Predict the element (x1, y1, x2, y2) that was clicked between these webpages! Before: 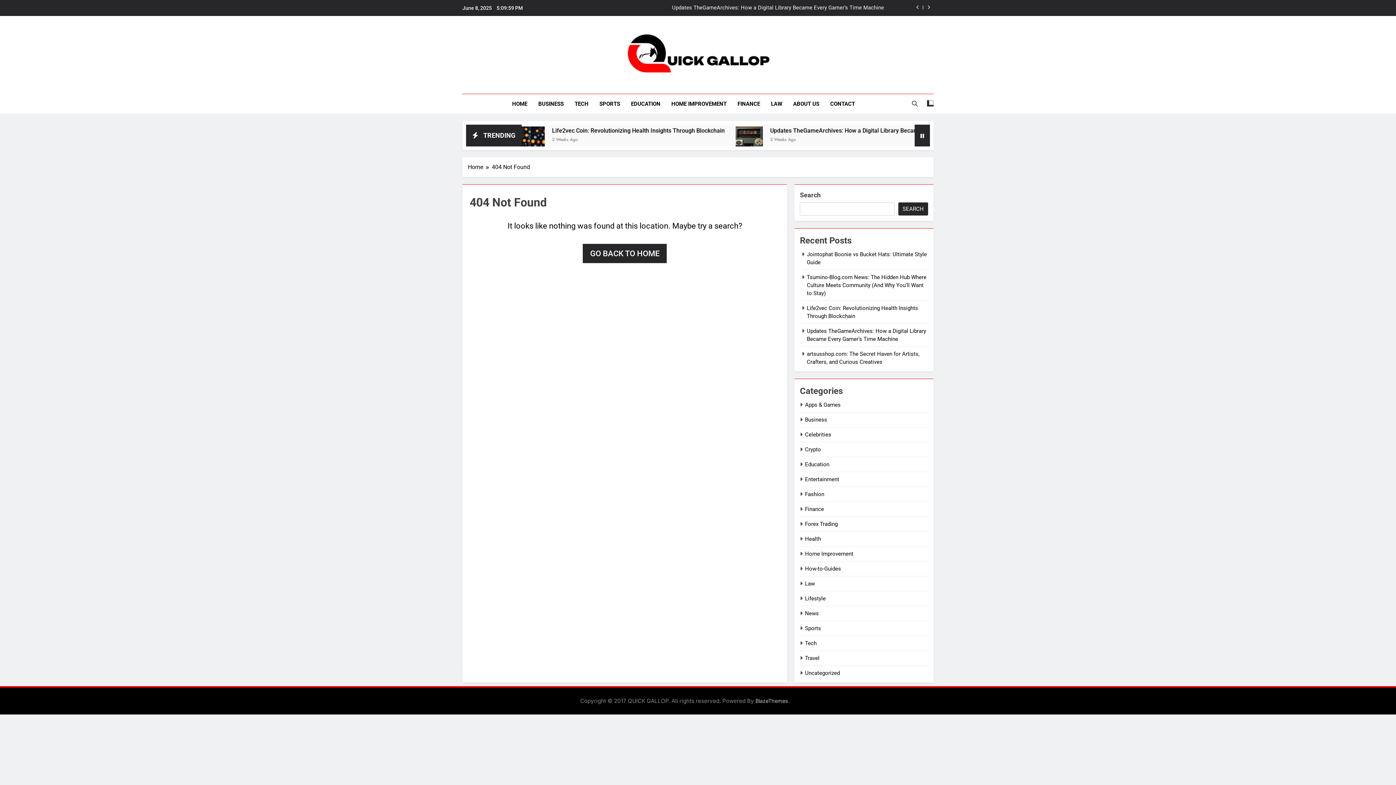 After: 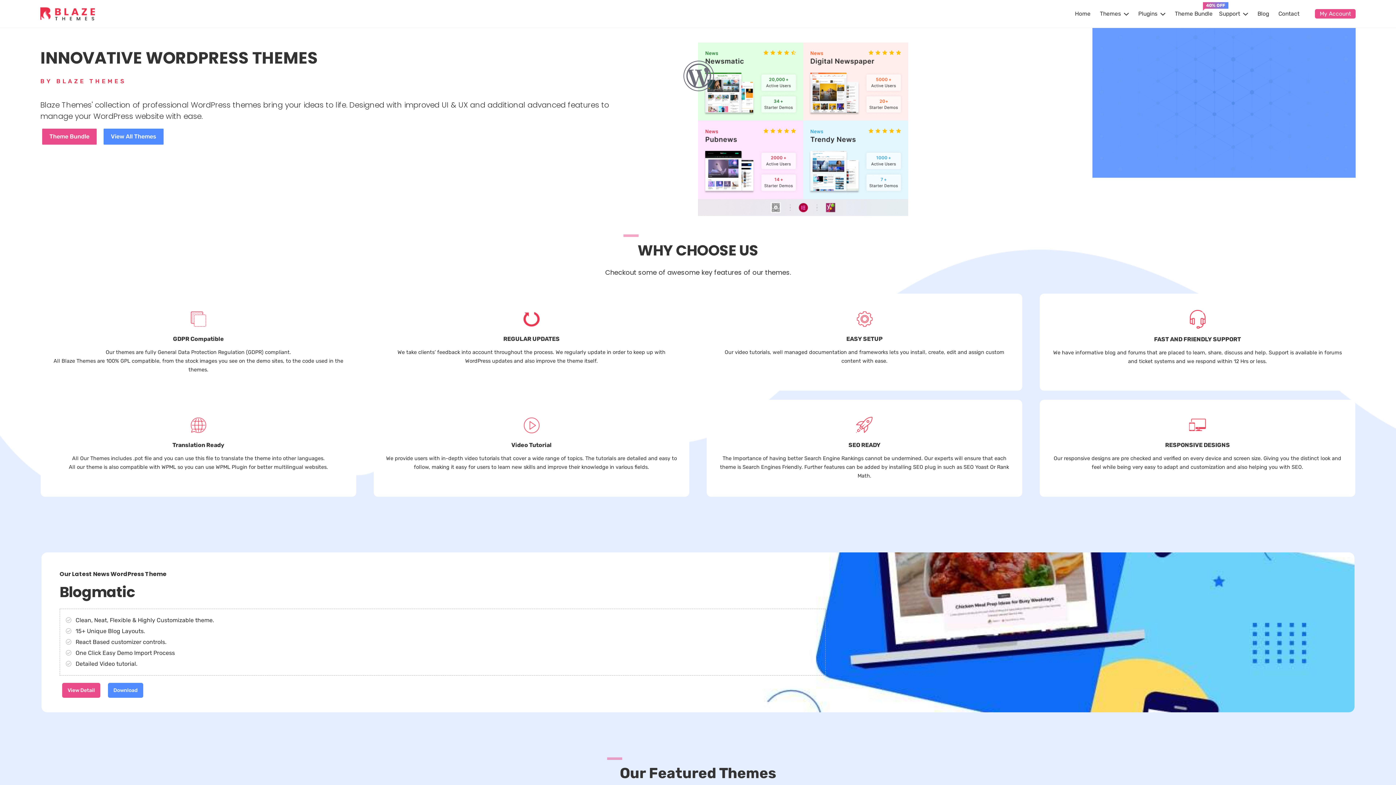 Action: label: BlazeThemes bbox: (755, 698, 788, 704)